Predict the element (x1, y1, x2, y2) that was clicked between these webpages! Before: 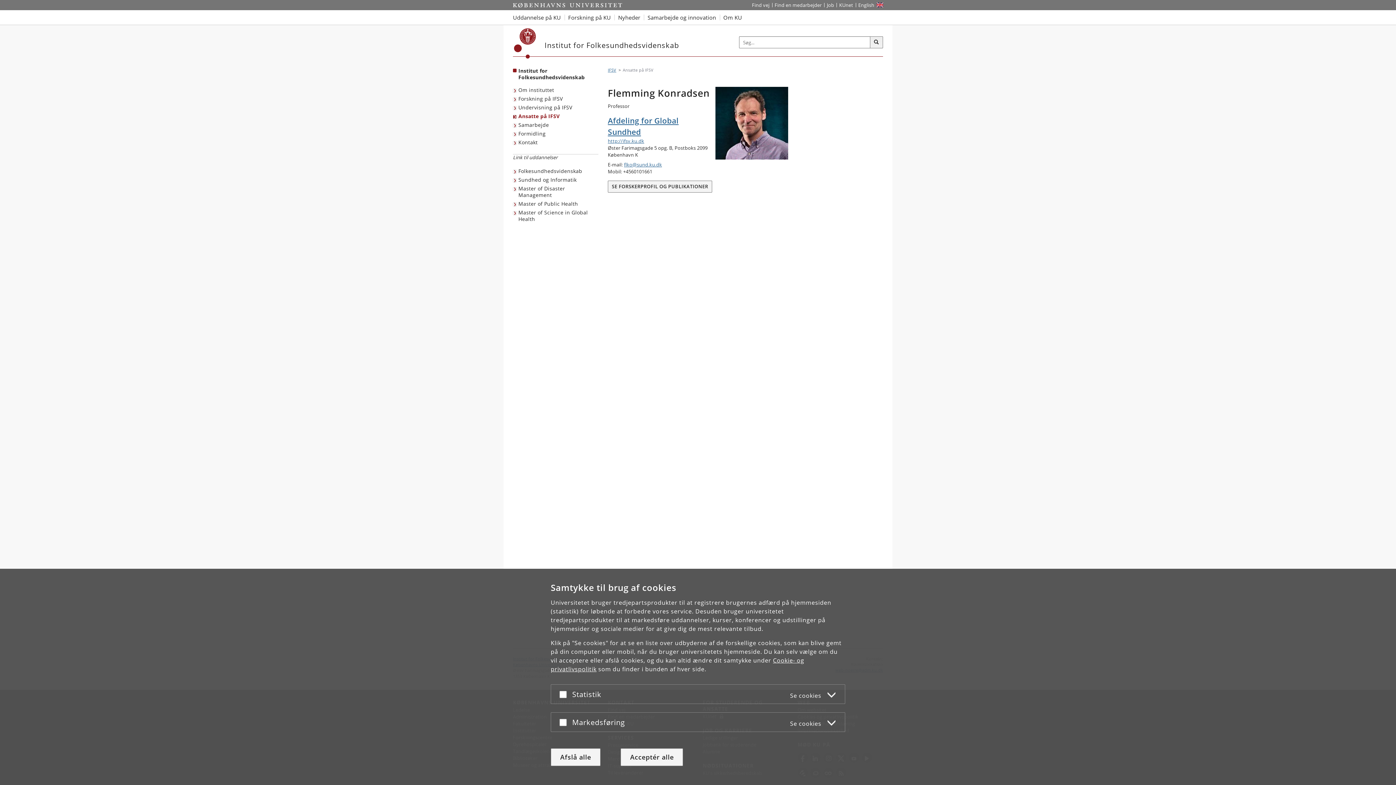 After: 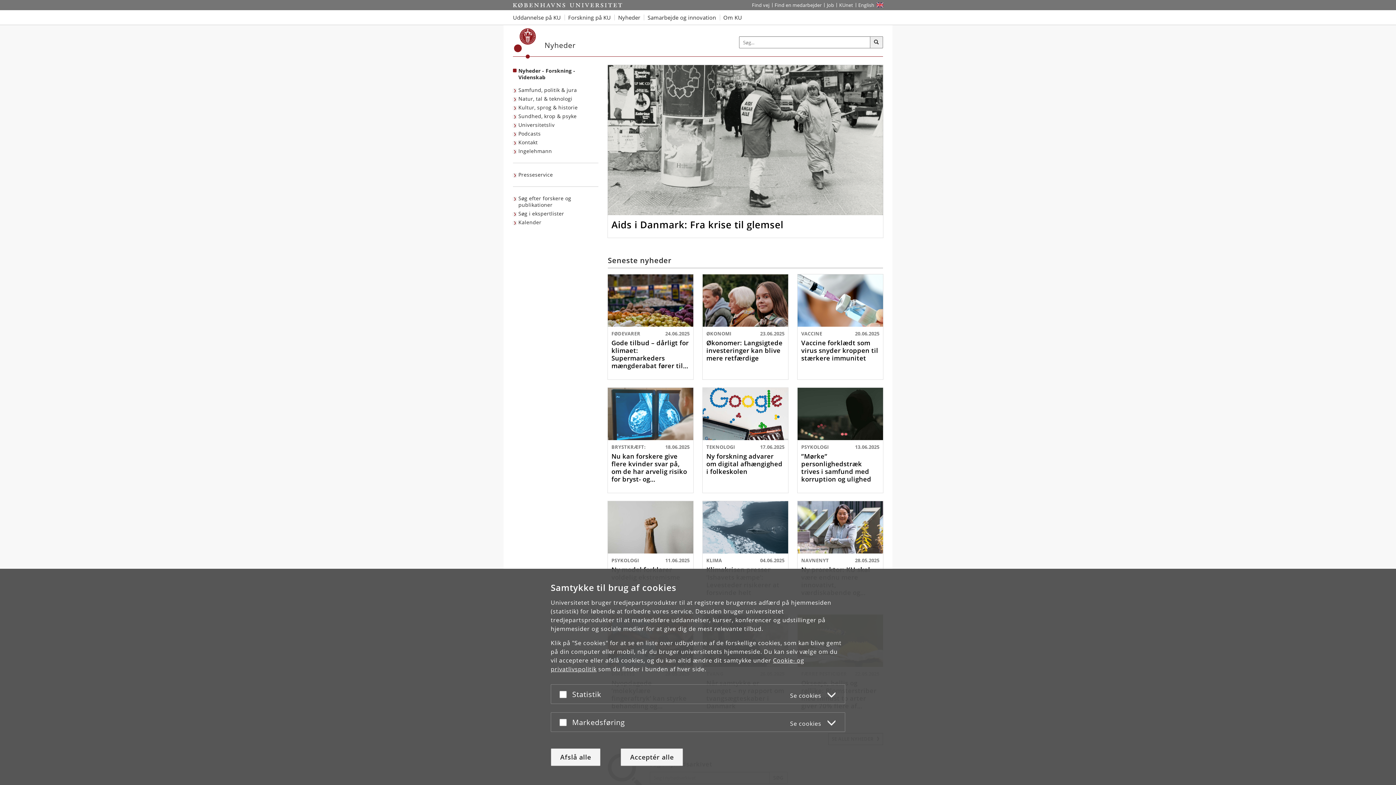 Action: bbox: (614, 10, 644, 24) label: Nyheder fra Københavns Universitet